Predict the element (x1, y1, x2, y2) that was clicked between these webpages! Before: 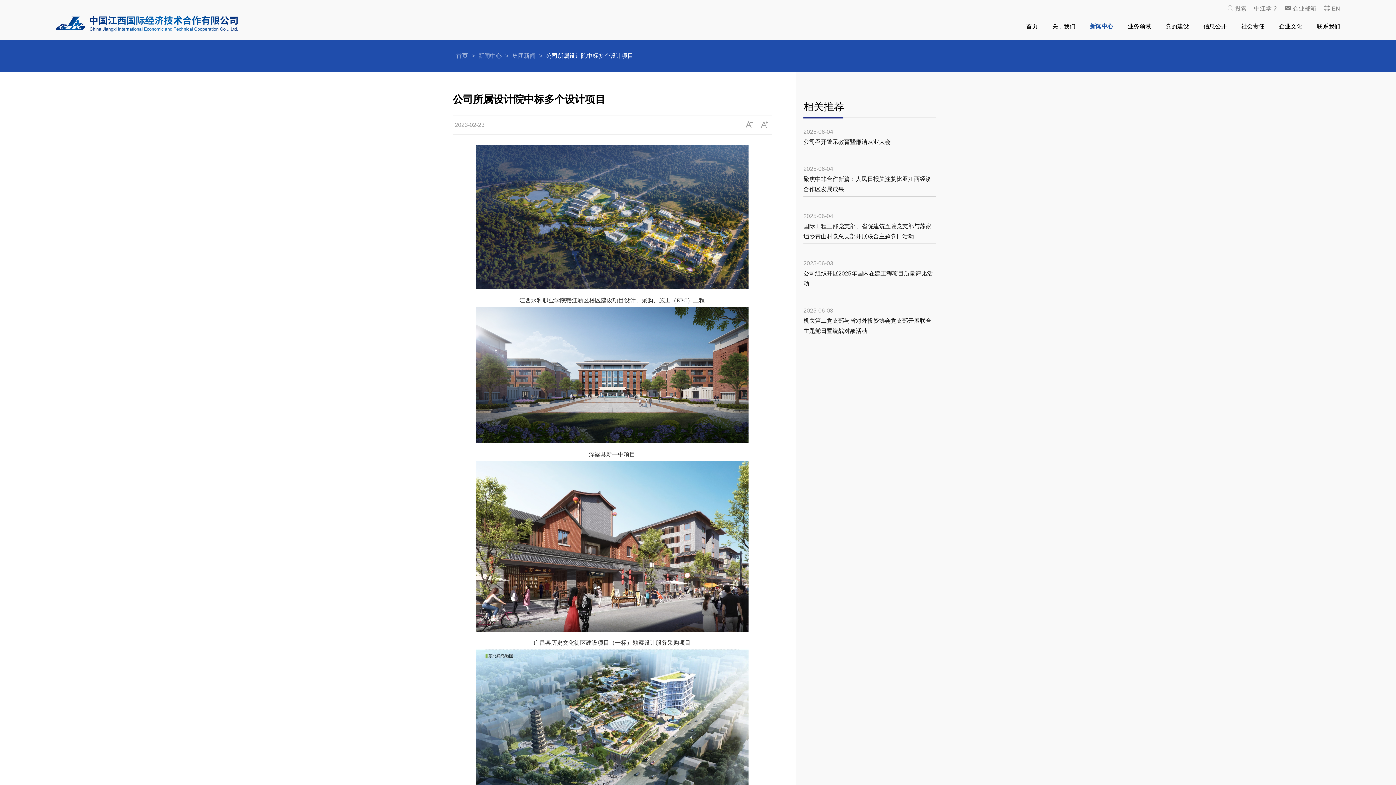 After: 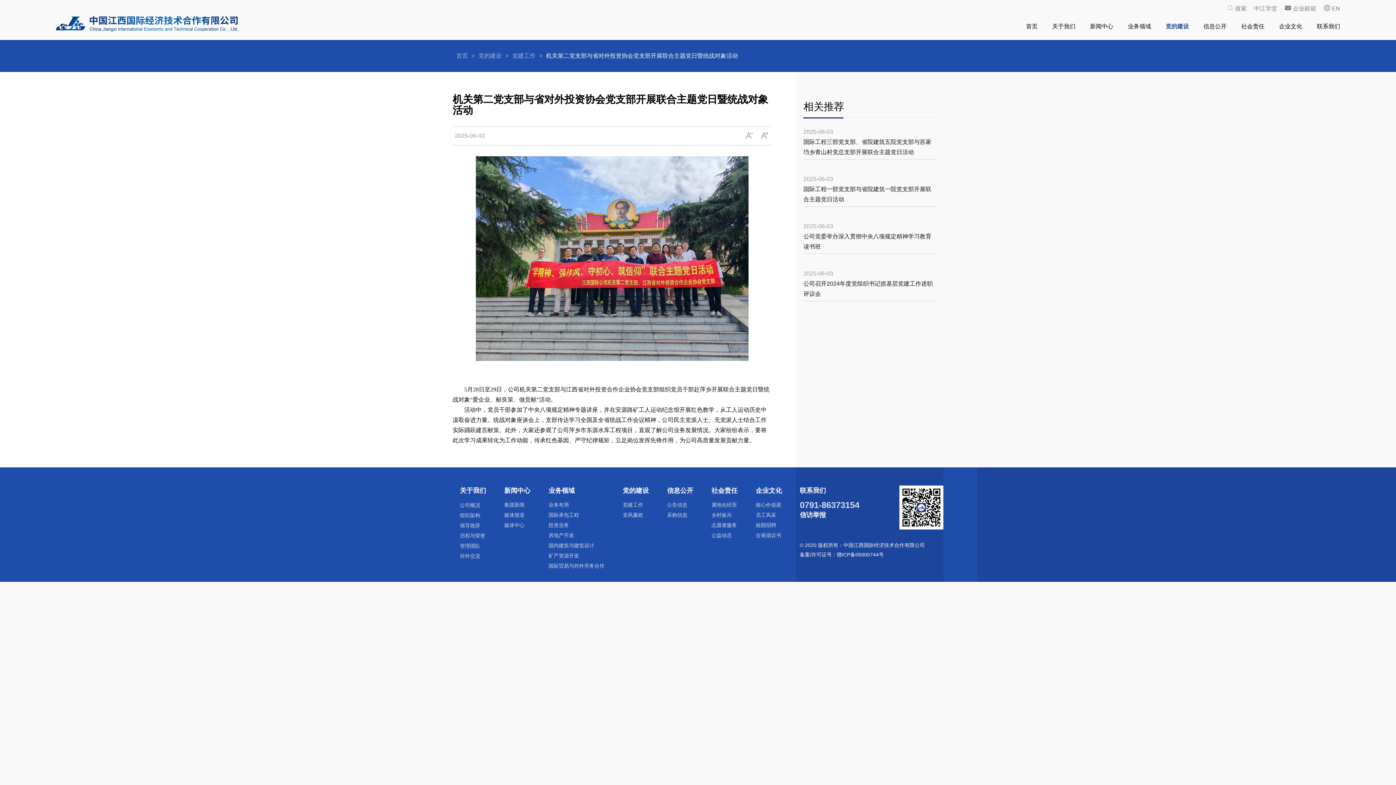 Action: bbox: (803, 302, 936, 338) label: 2025-06-03

机关第二党支部与省对外投资协会党支部开展联合主题党日暨统战对象活动